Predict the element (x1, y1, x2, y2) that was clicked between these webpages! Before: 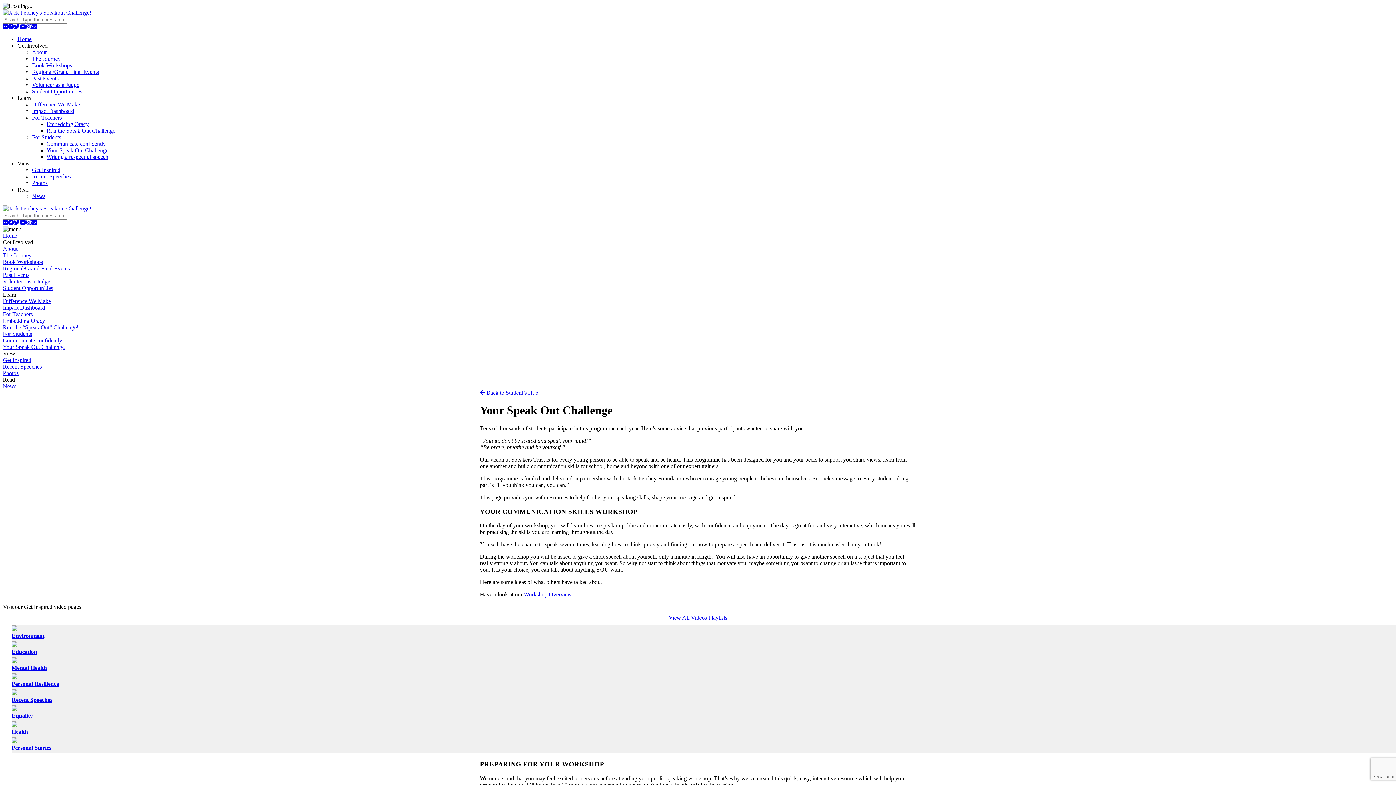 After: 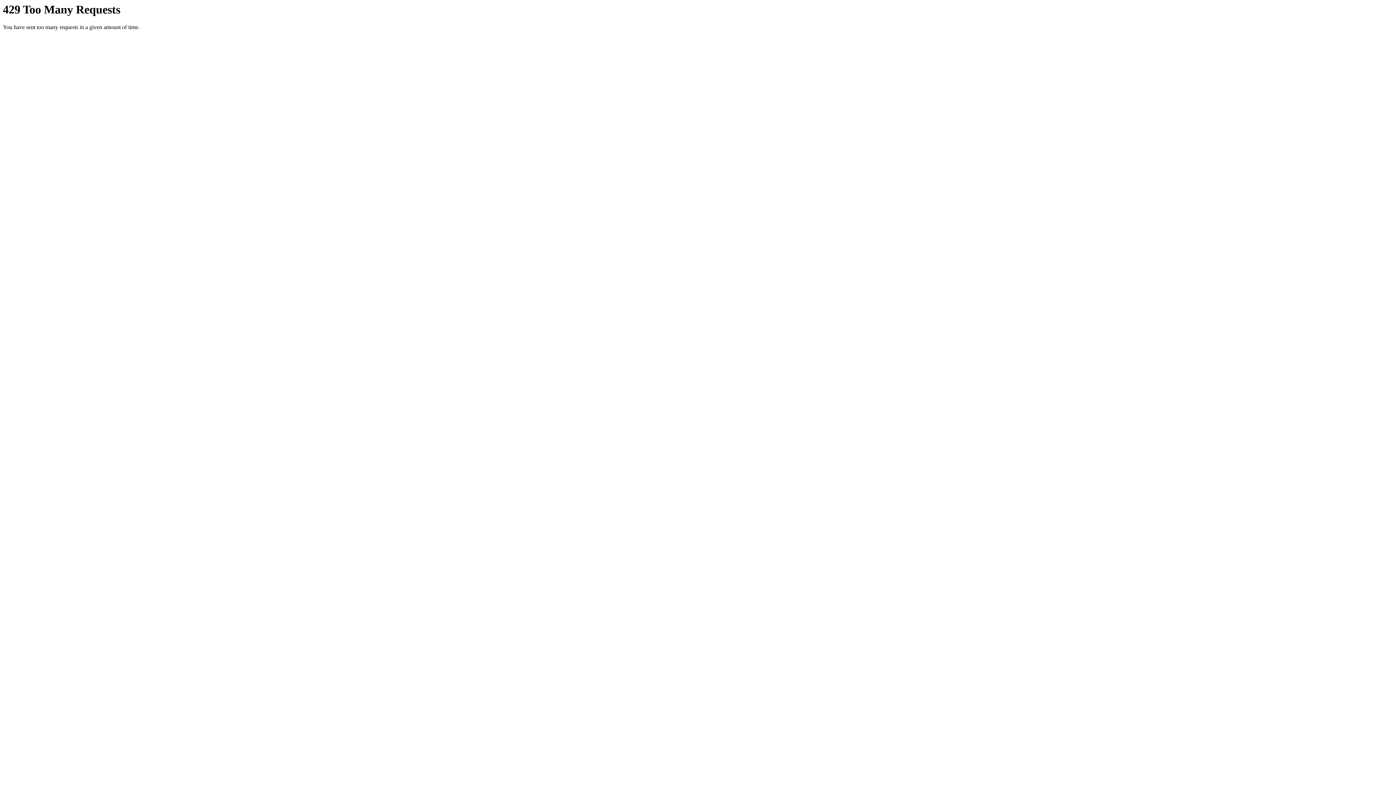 Action: label: social bbox: (2, 23, 8, 29)